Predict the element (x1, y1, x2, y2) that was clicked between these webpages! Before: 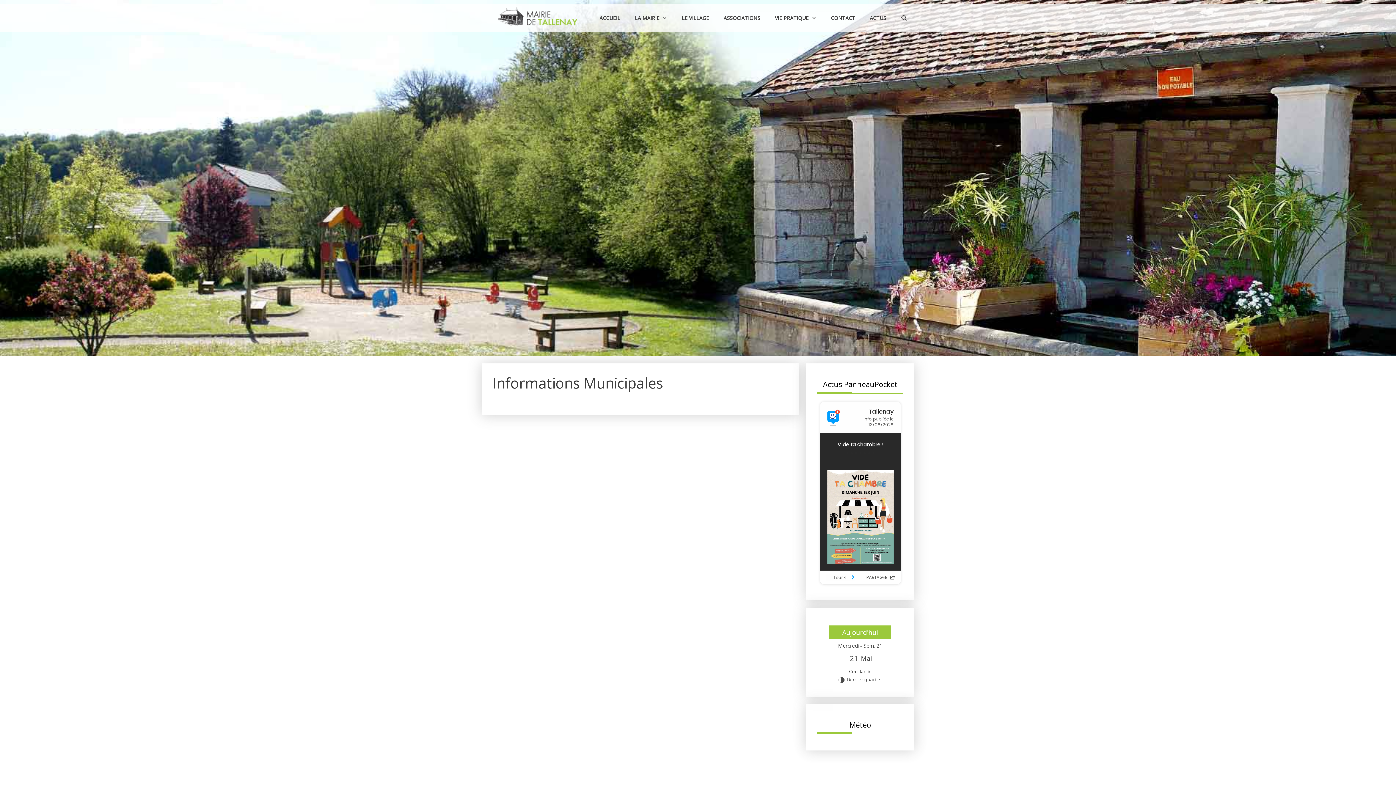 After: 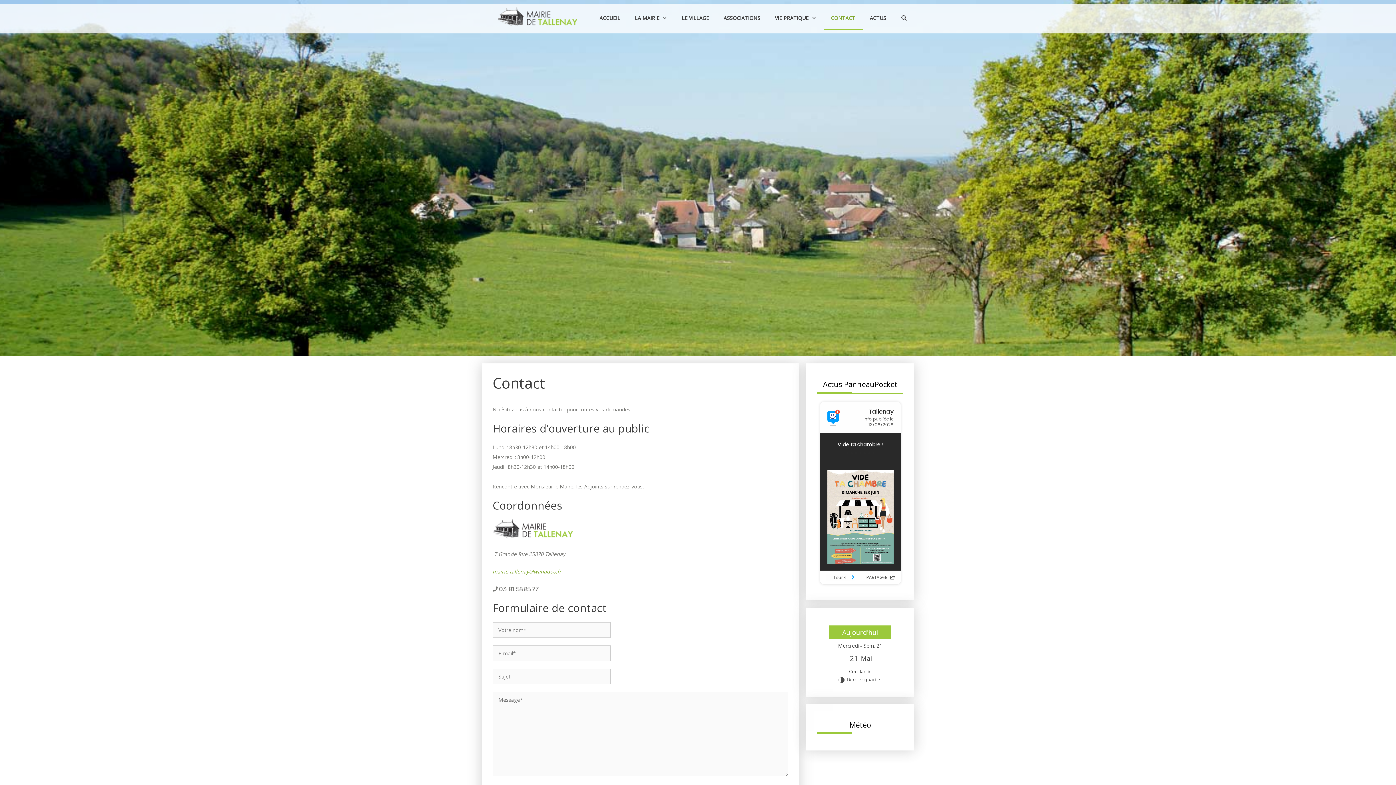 Action: label: CONTACT bbox: (823, 7, 862, 28)